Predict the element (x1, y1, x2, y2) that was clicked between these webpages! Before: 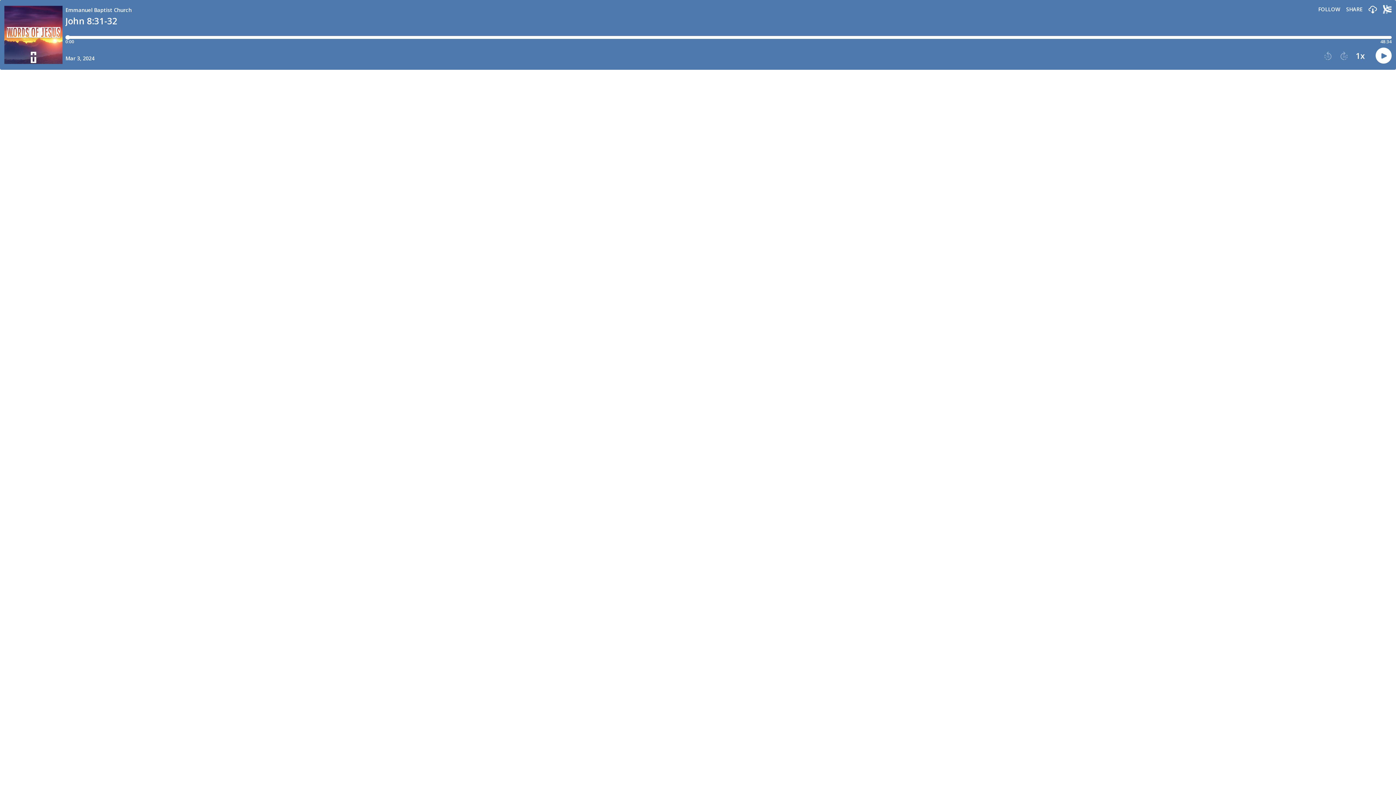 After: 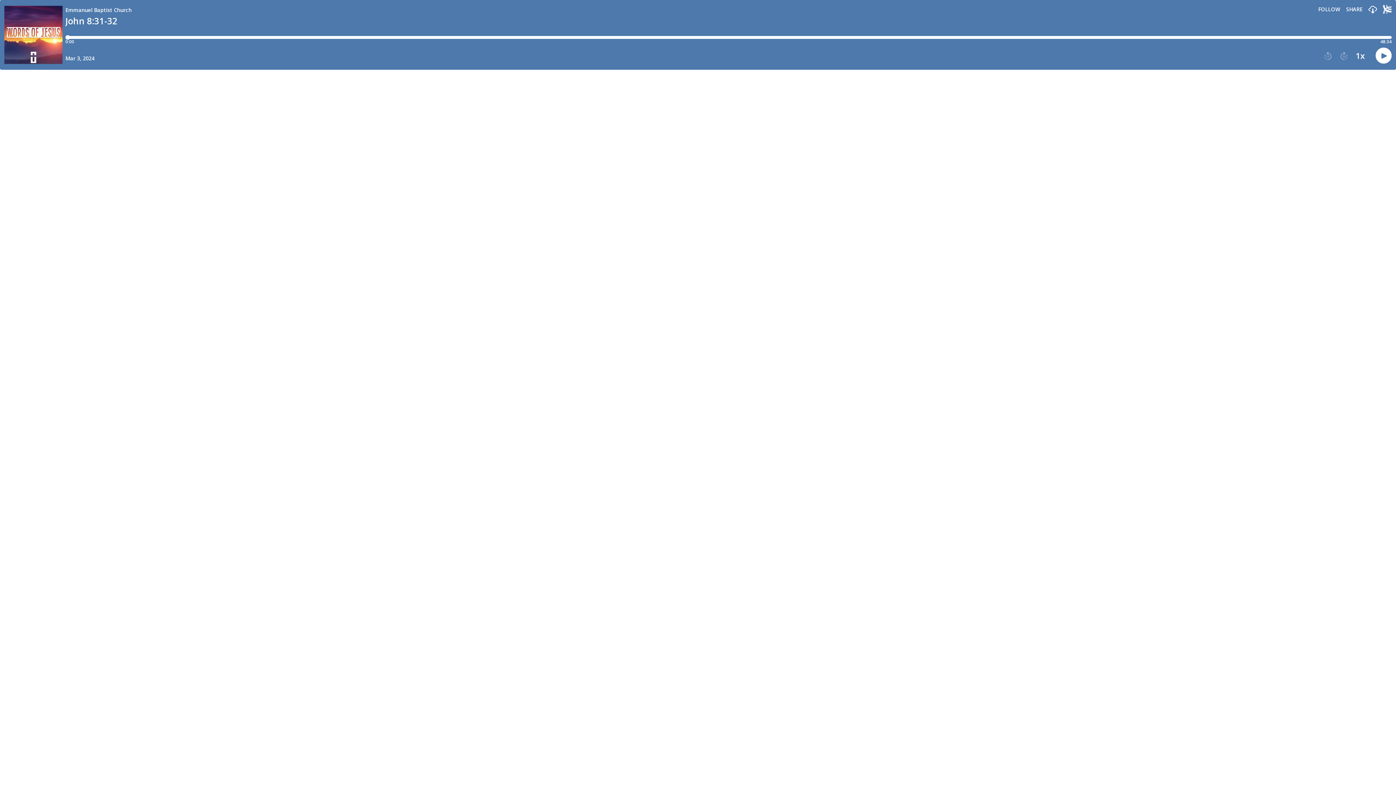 Action: bbox: (1340, 51, 1348, 60) label: Play next episode